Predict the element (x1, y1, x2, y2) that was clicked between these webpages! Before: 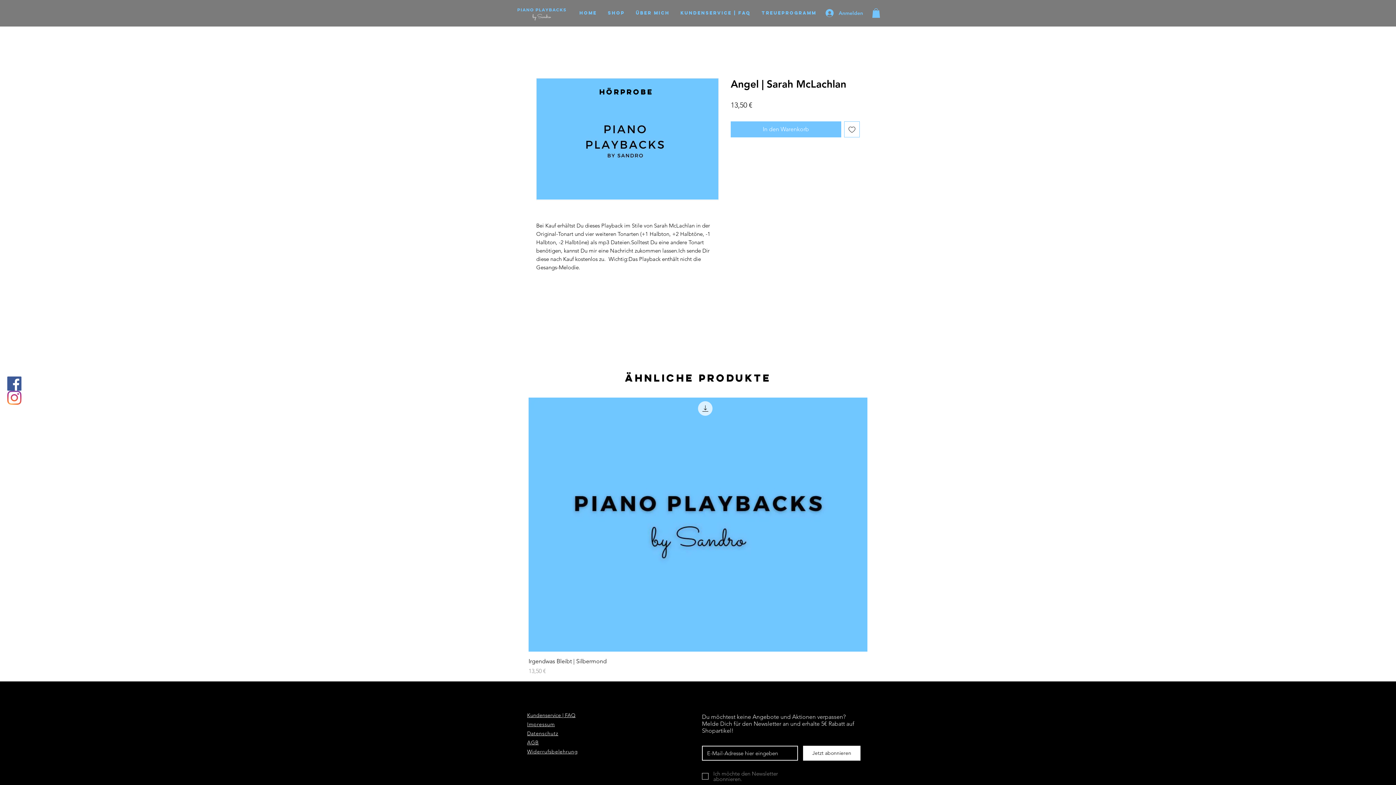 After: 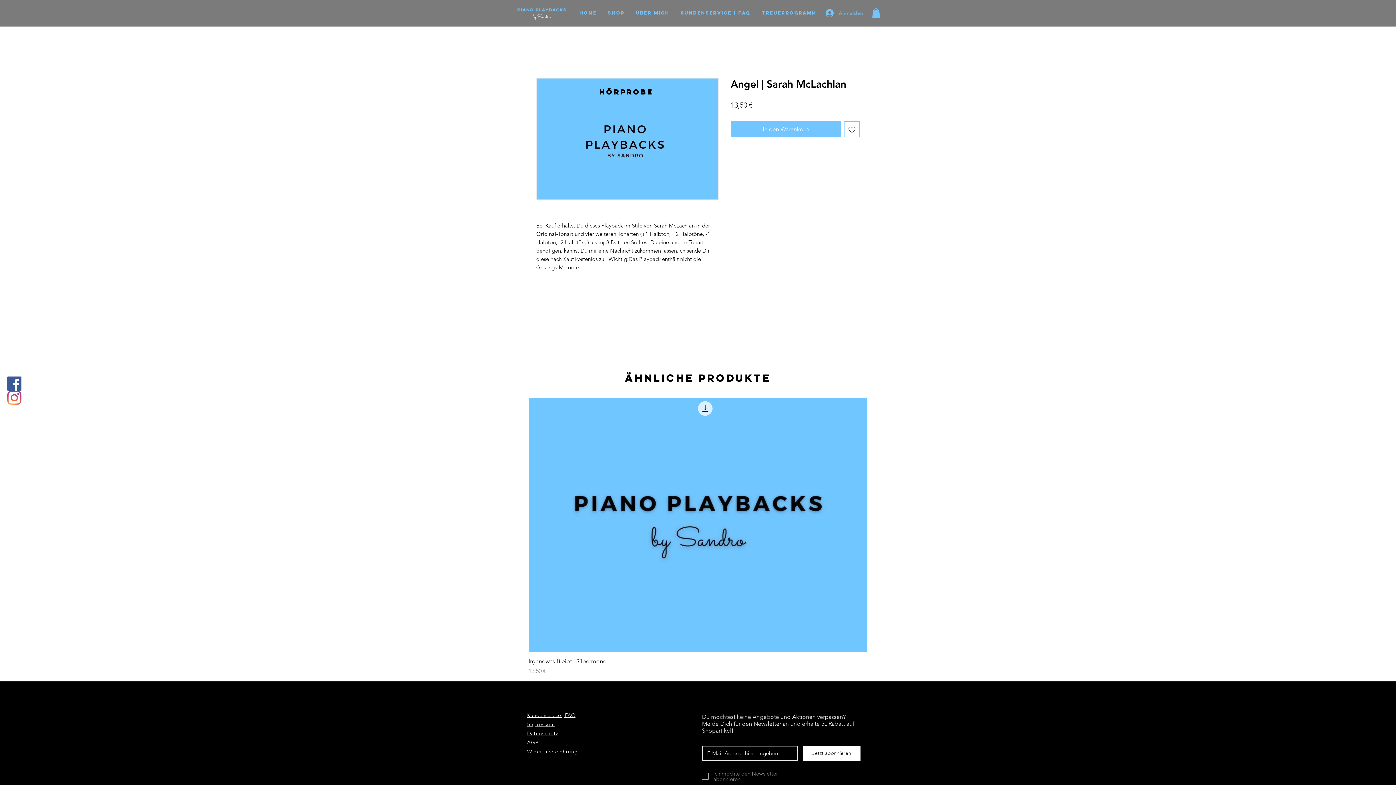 Action: bbox: (820, 6, 860, 19) label: Anmelden